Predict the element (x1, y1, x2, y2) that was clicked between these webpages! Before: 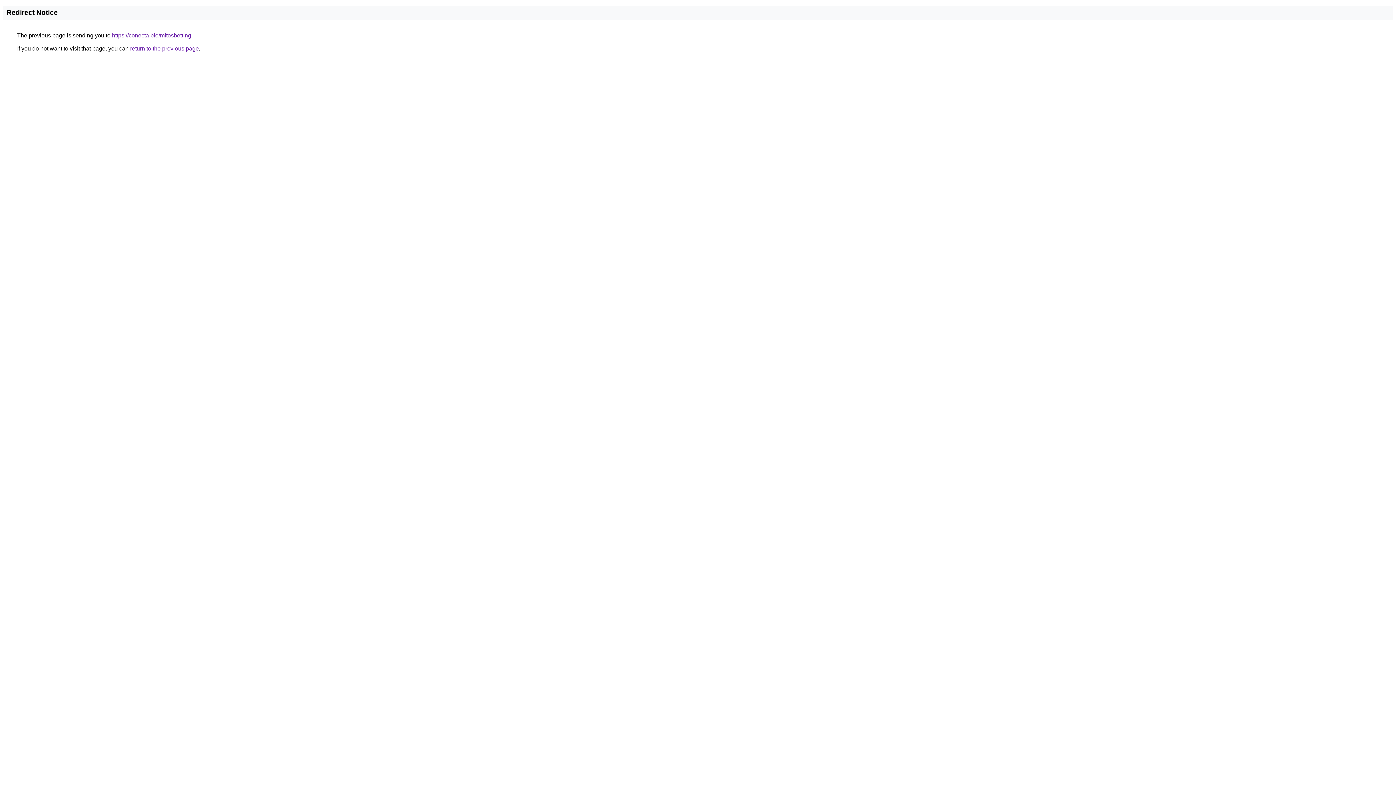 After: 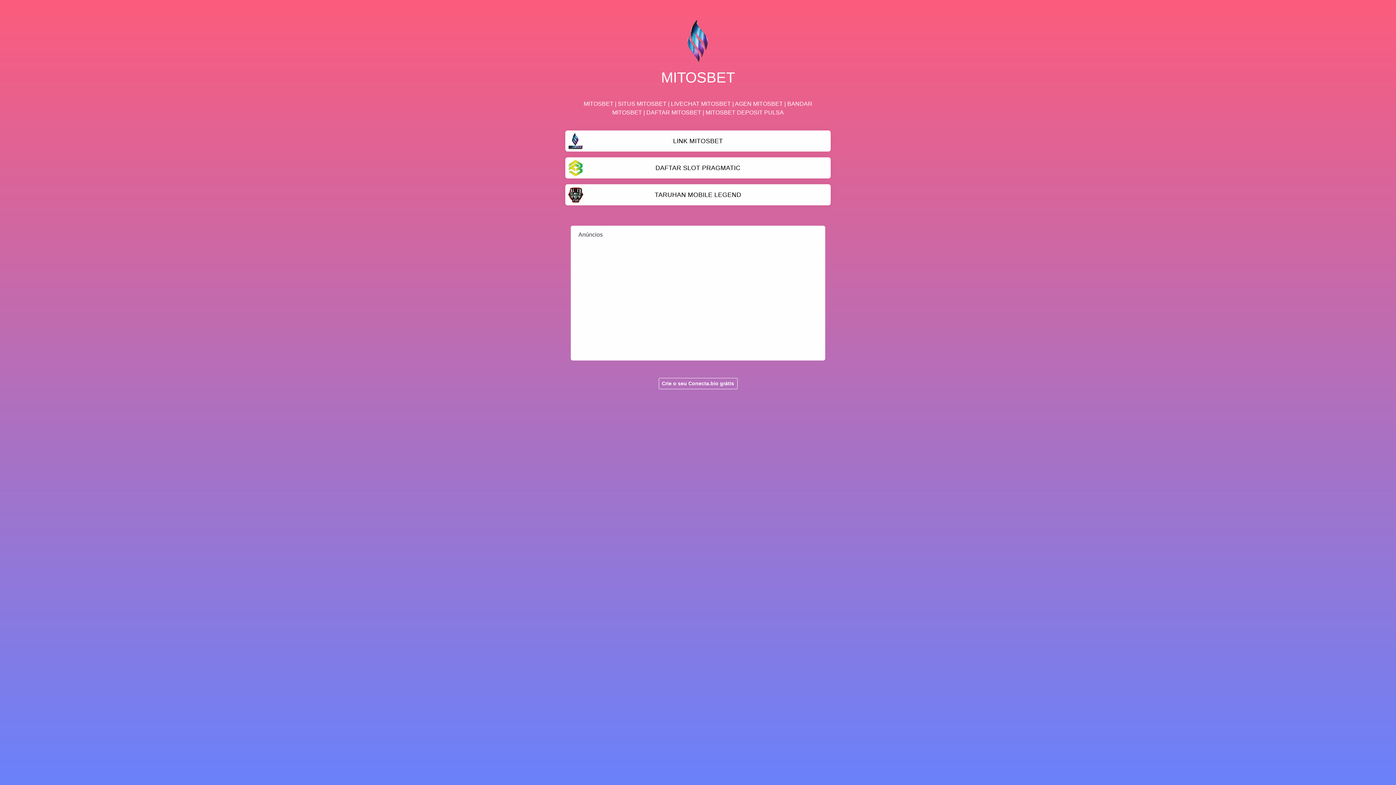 Action: bbox: (112, 32, 191, 38) label: https://conecta.bio/mitosbetting